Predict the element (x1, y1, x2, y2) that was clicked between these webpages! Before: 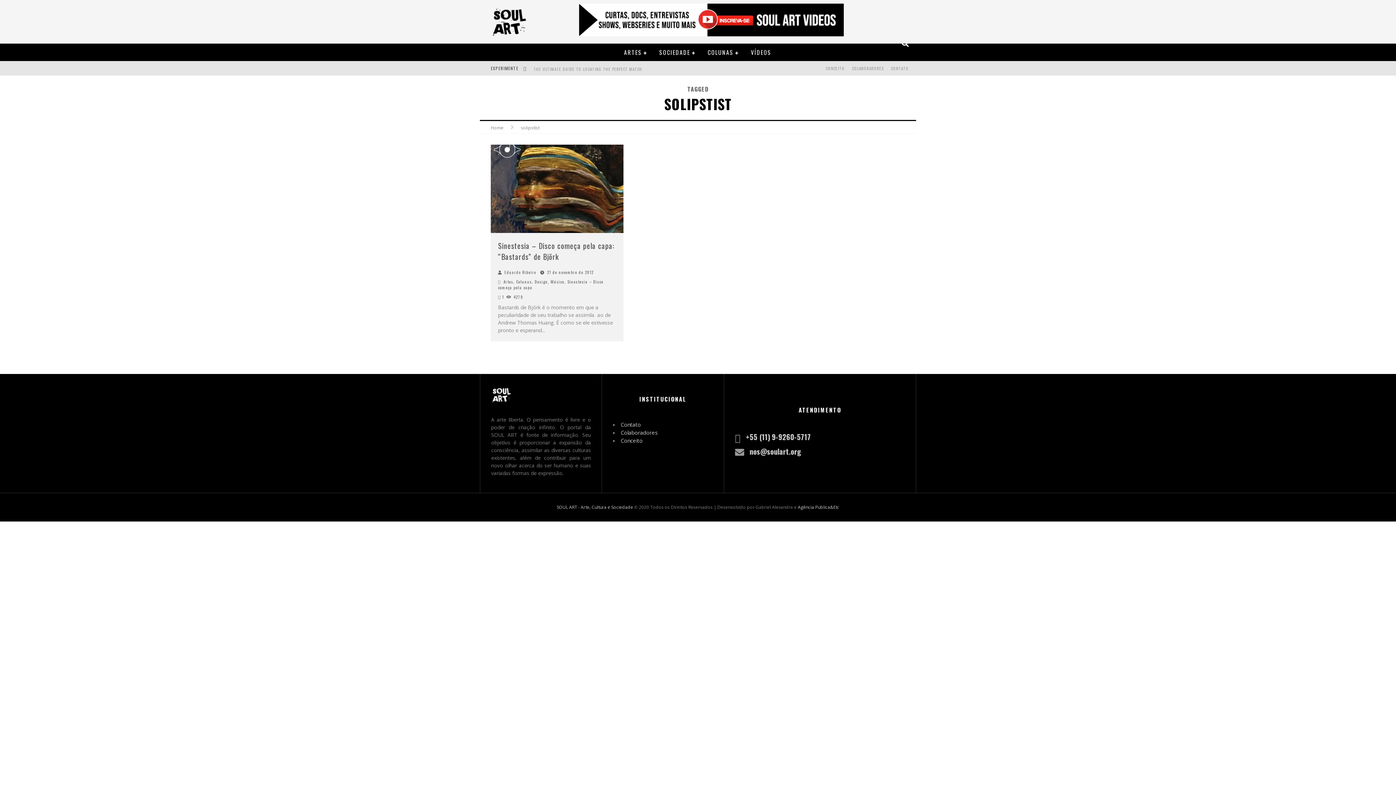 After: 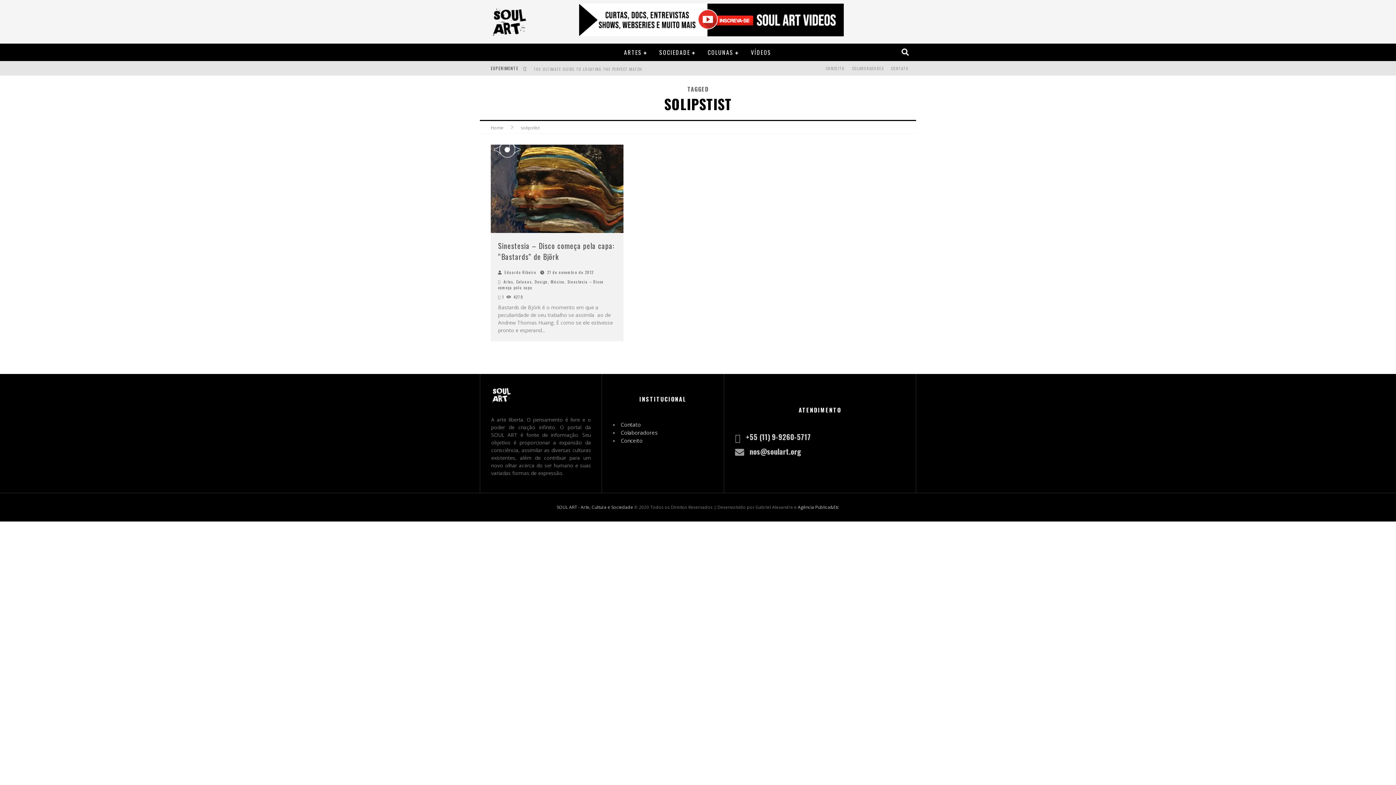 Action: label: Agência Publica&Etc bbox: (798, 504, 839, 510)